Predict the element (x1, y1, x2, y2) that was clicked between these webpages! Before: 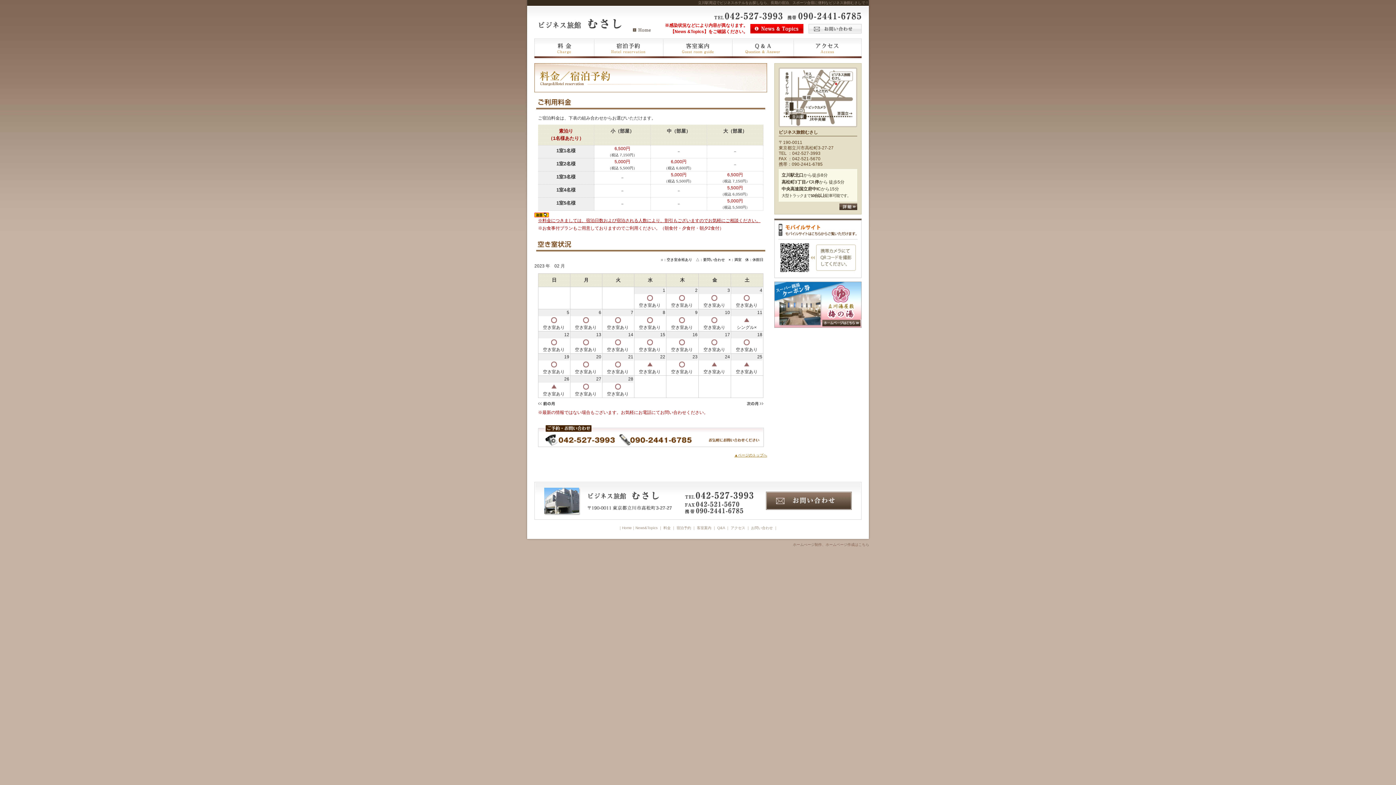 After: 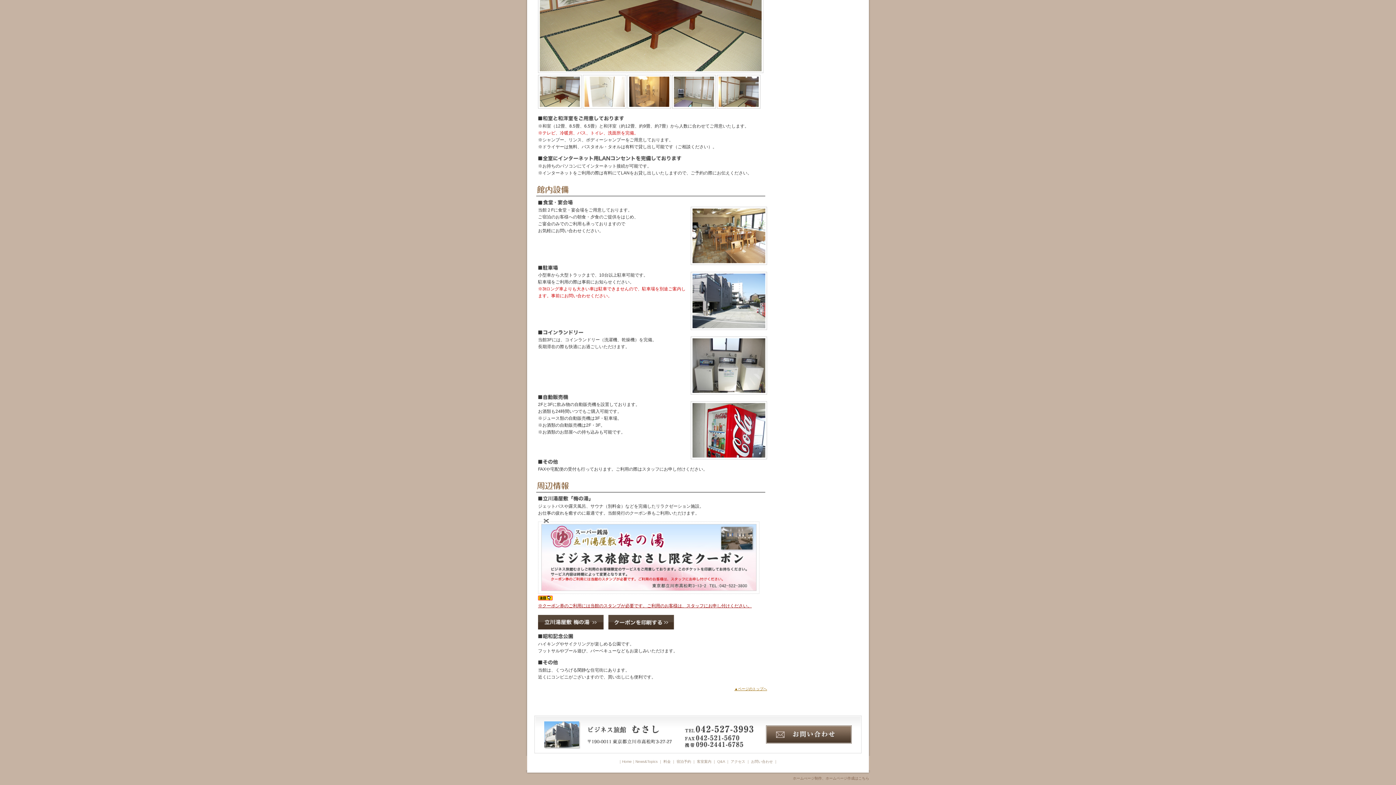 Action: bbox: (774, 324, 861, 329)